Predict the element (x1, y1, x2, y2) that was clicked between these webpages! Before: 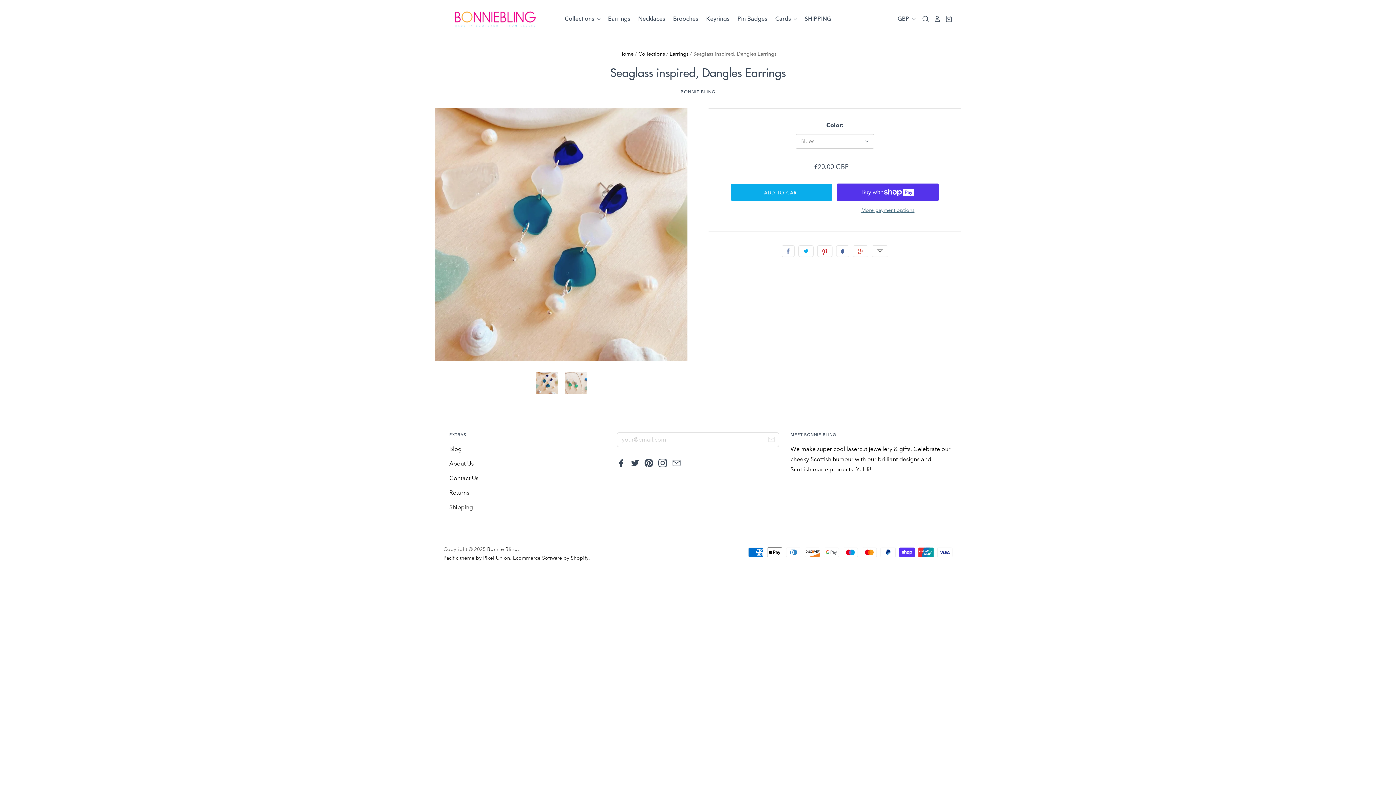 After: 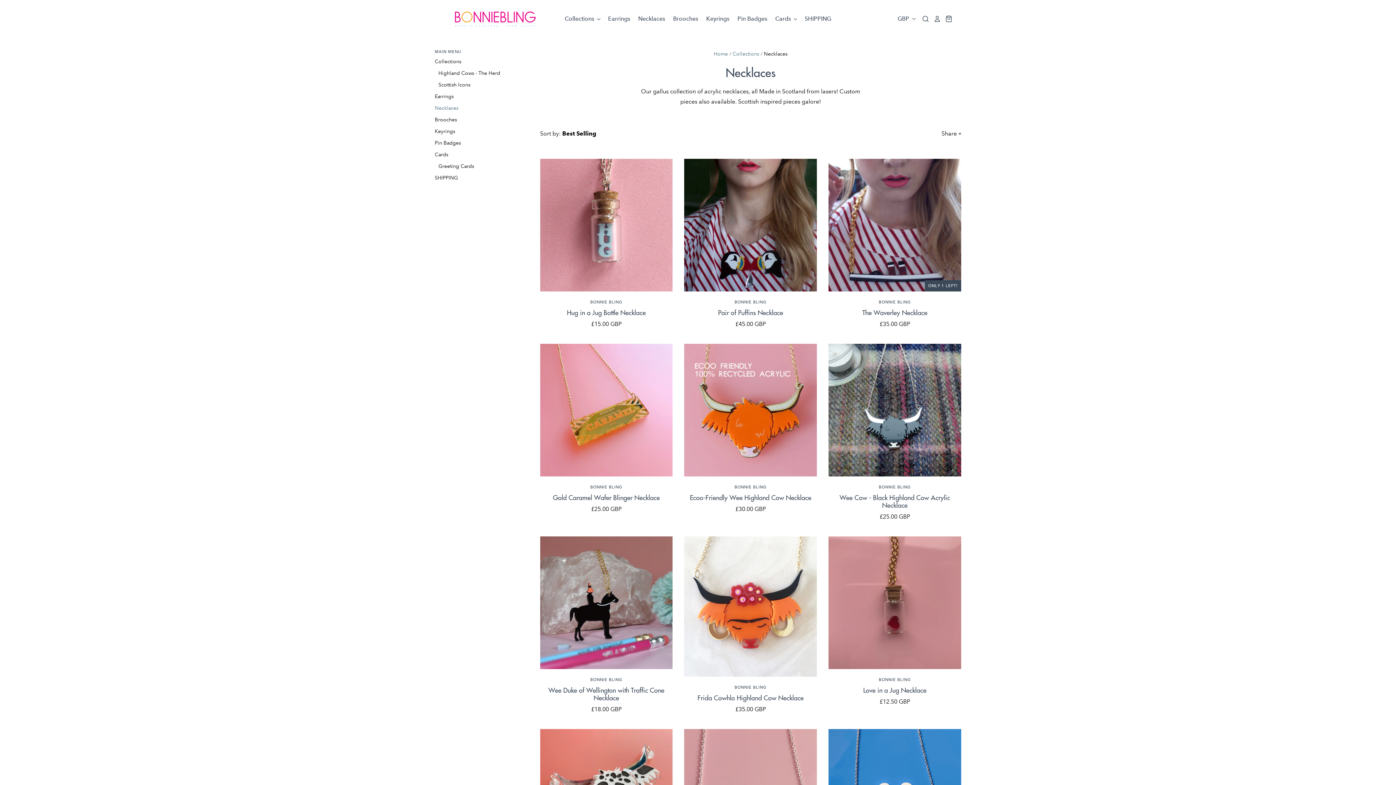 Action: label: Necklaces bbox: (630, 13, 665, 24)